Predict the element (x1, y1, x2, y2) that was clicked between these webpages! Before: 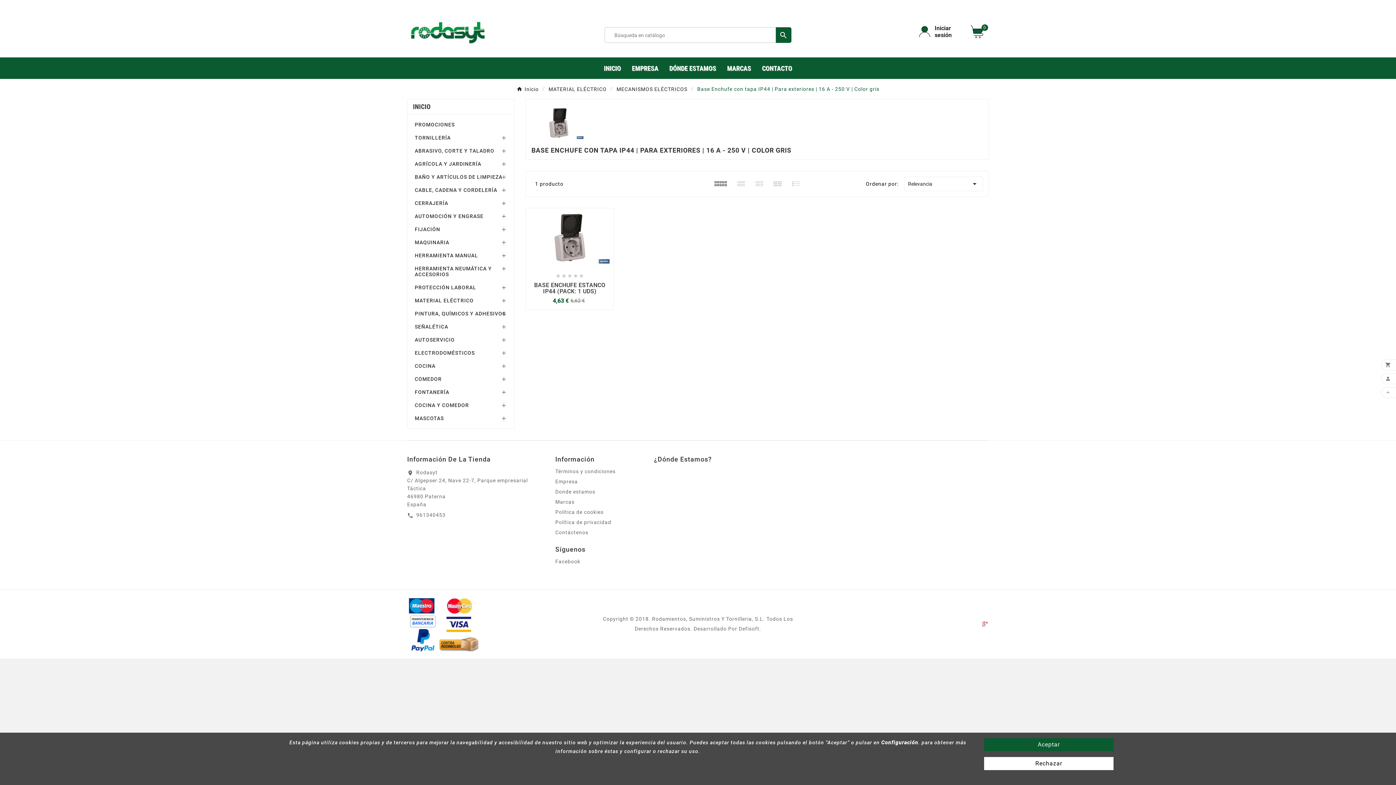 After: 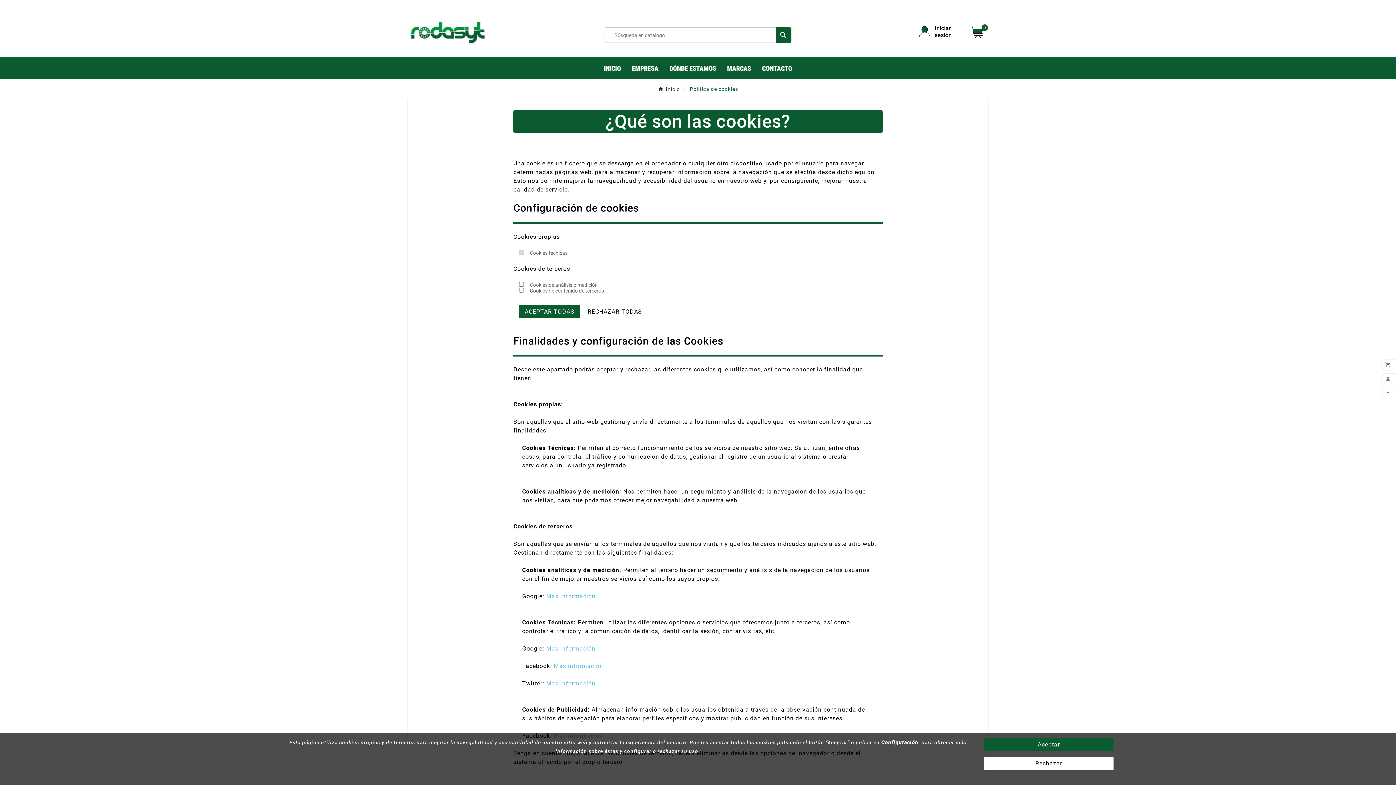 Action: bbox: (555, 509, 603, 515) label: Política de cookies